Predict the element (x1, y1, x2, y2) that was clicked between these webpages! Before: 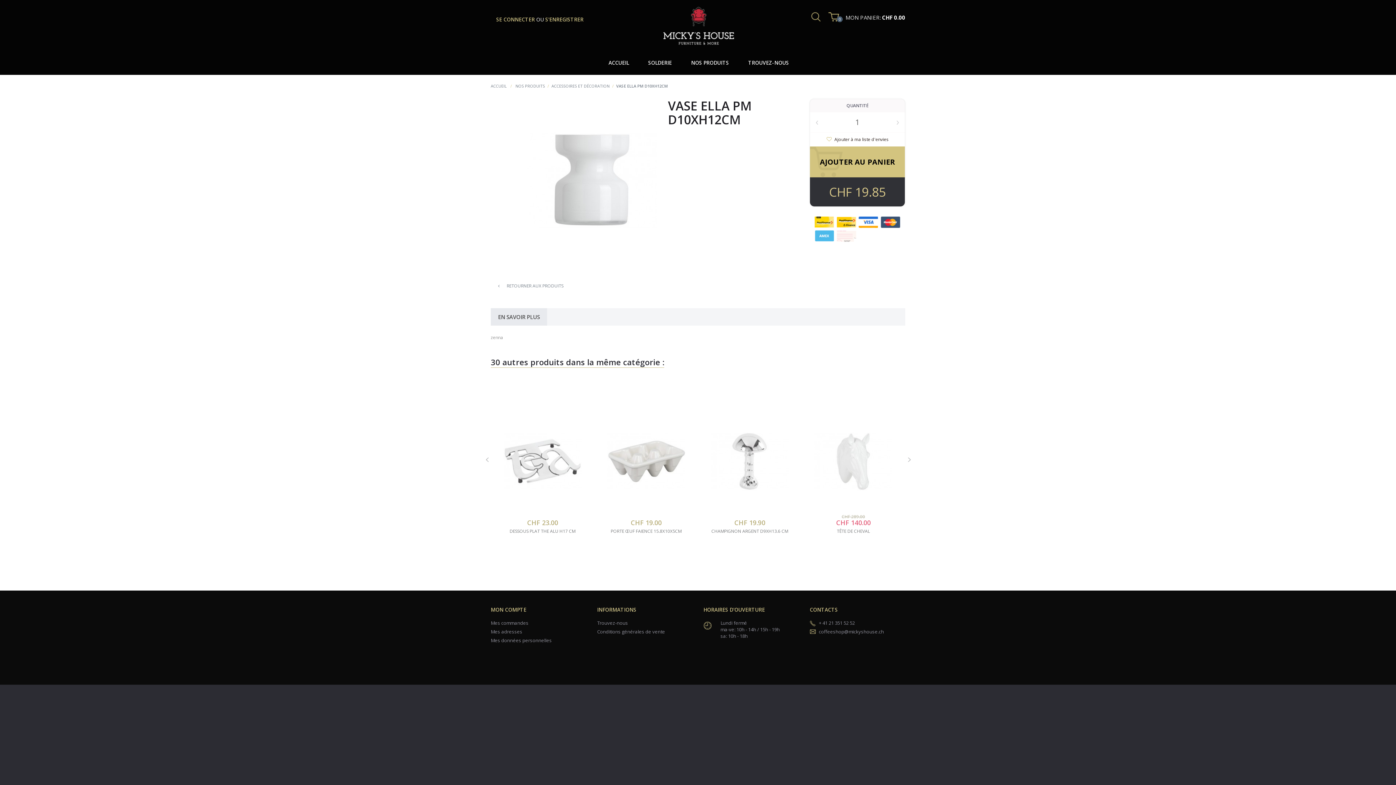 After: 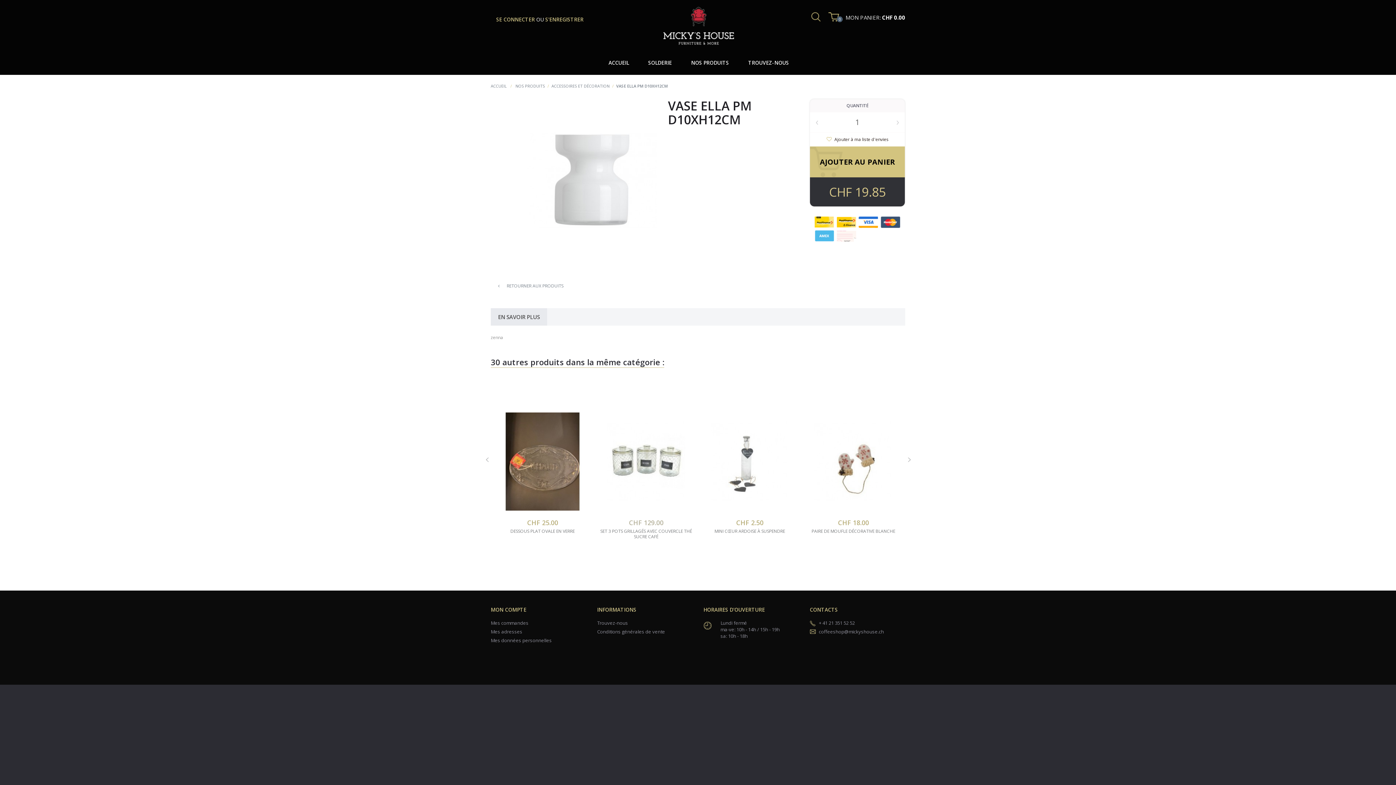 Action: bbox: (812, 116, 823, 129)